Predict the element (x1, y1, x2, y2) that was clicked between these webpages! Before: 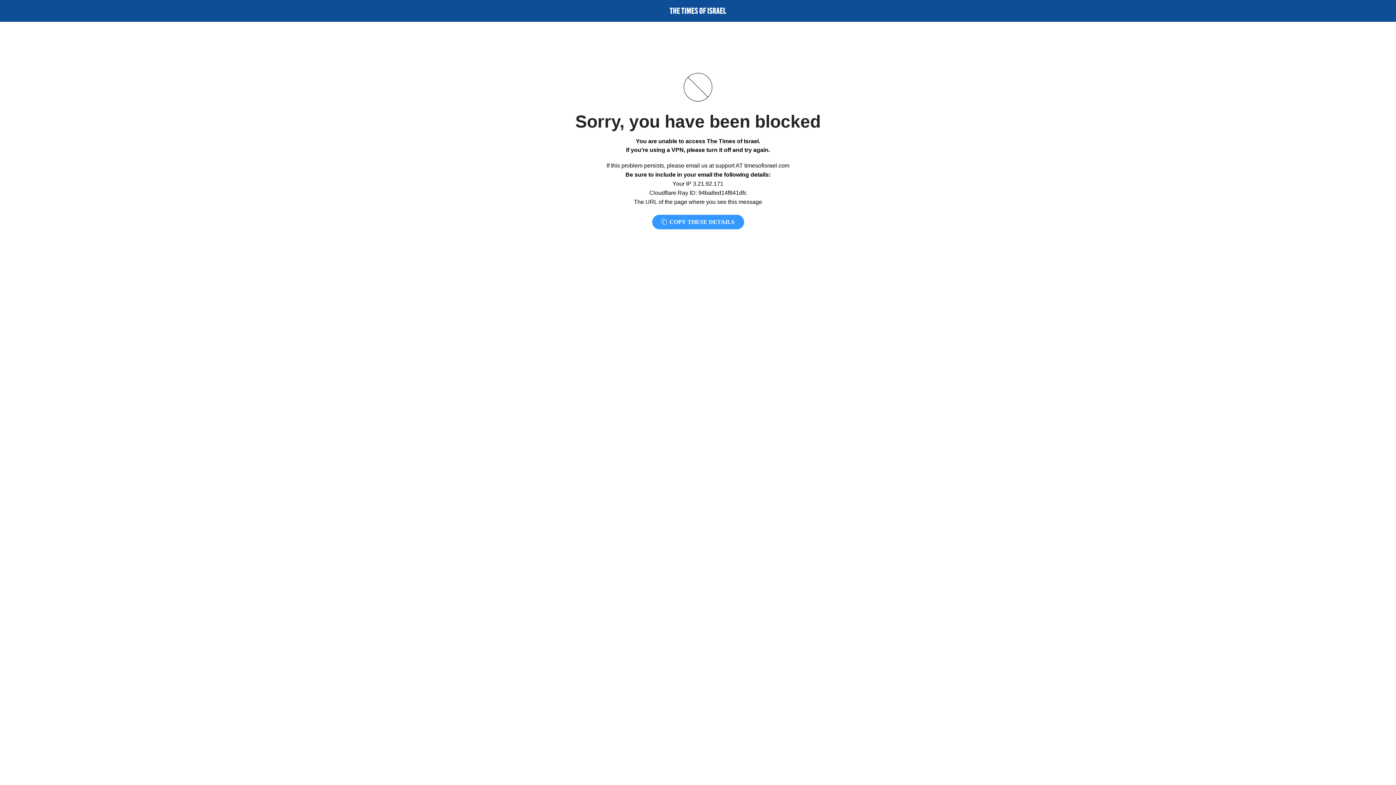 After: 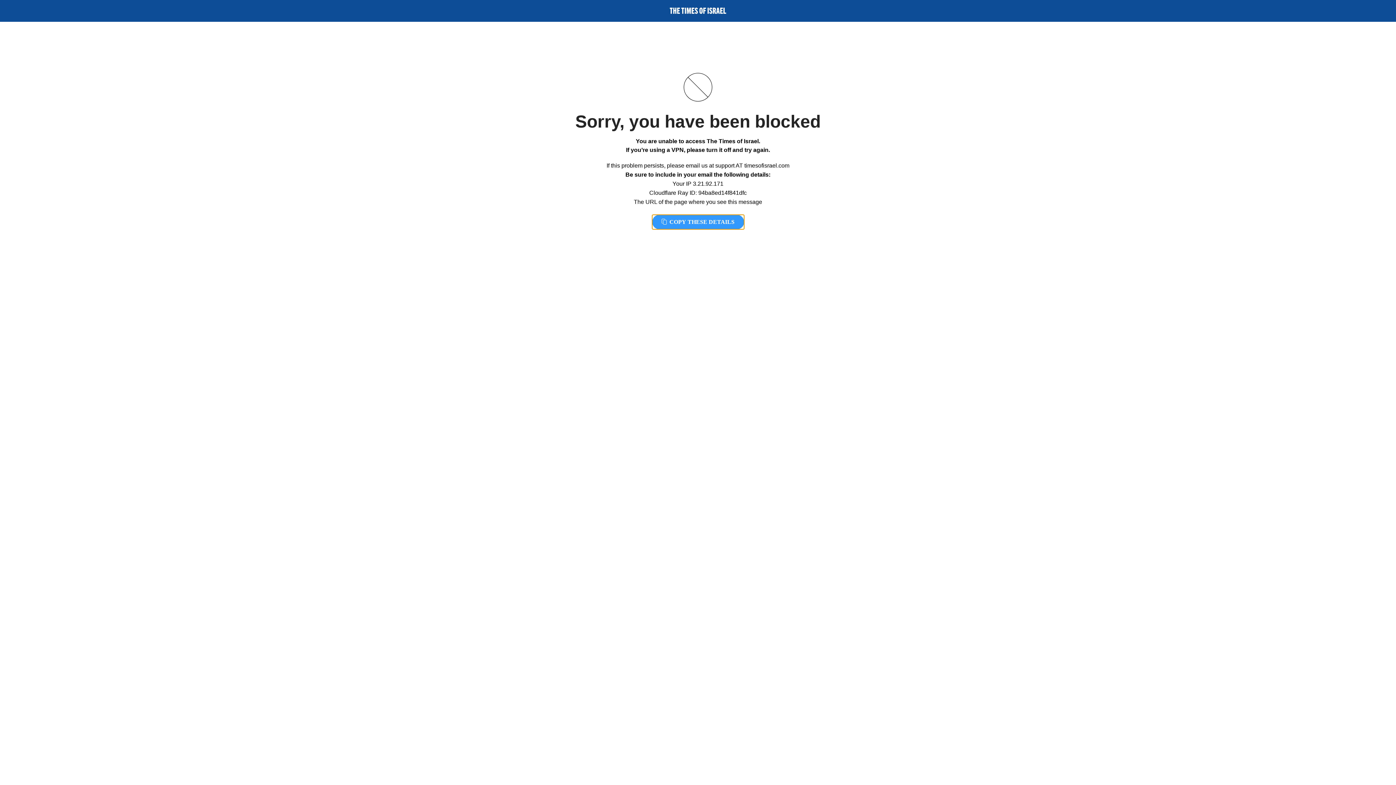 Action: bbox: (652, 214, 744, 229) label:  COPY THESE DETAILS